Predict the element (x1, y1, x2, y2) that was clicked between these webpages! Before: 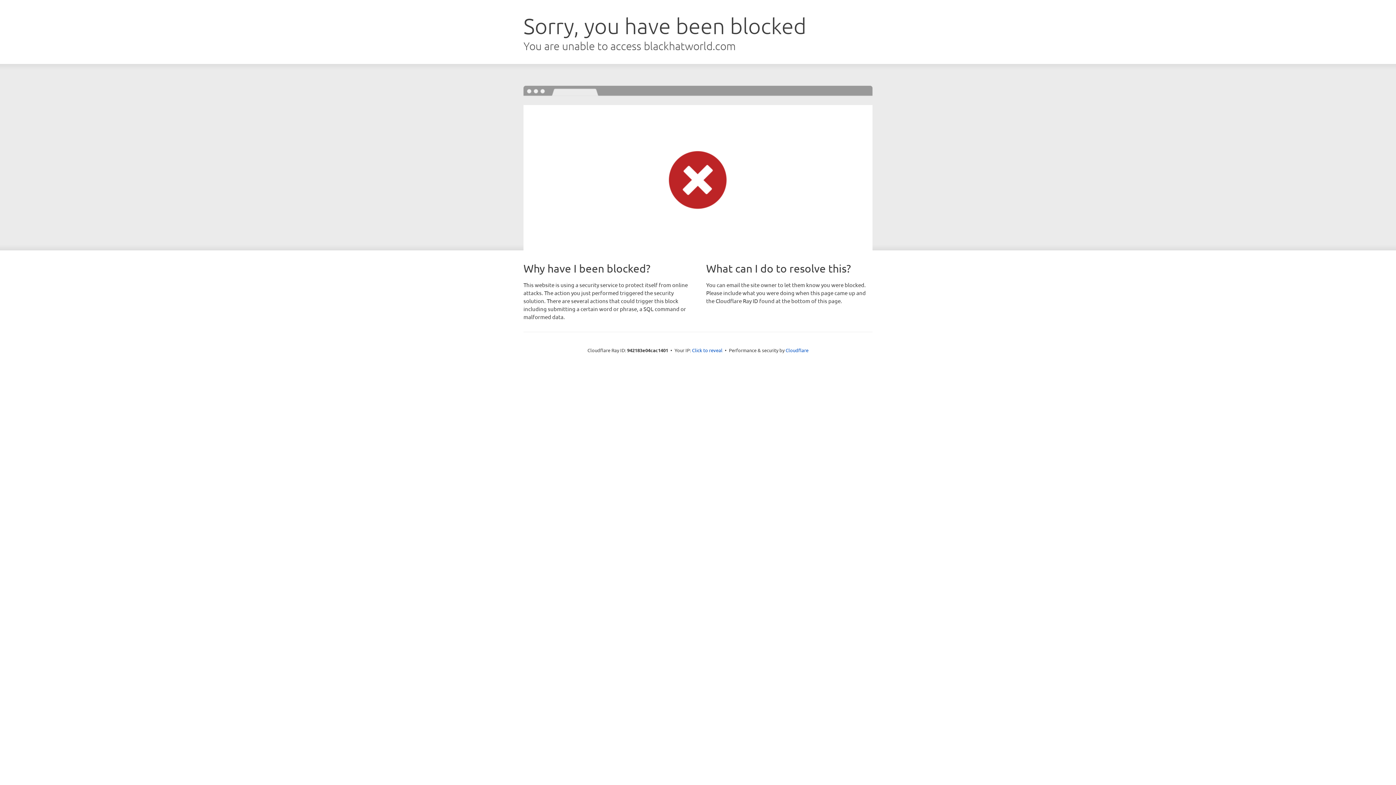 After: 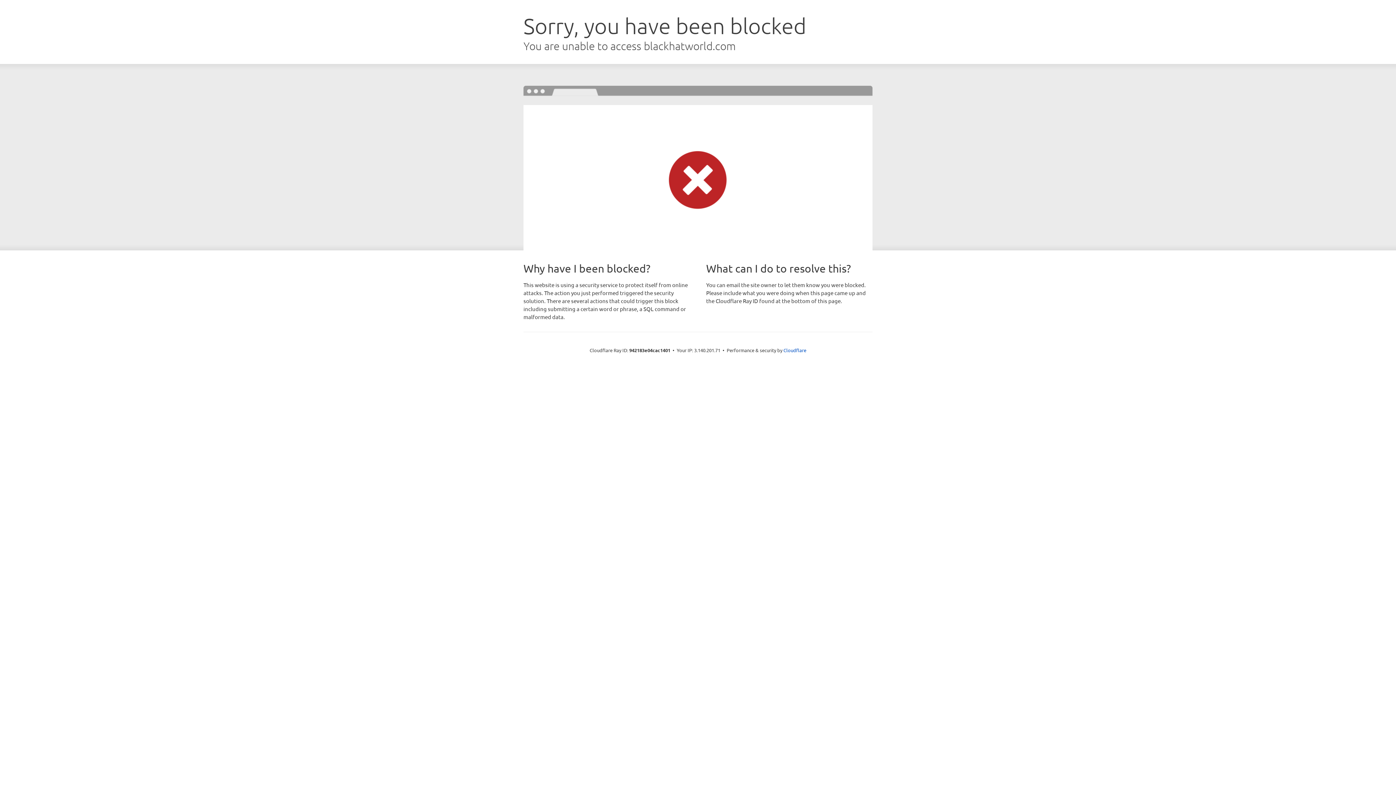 Action: bbox: (692, 346, 722, 353) label: Click to reveal